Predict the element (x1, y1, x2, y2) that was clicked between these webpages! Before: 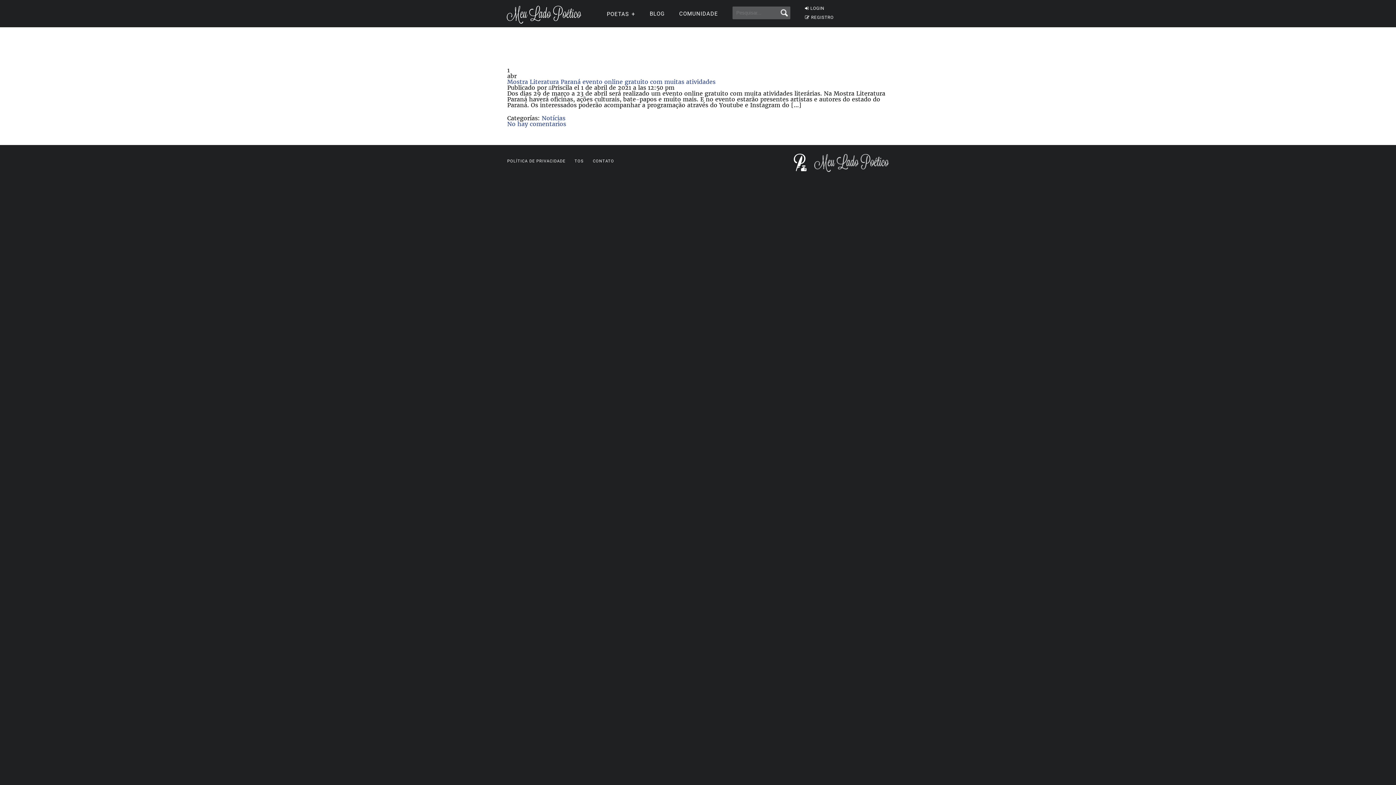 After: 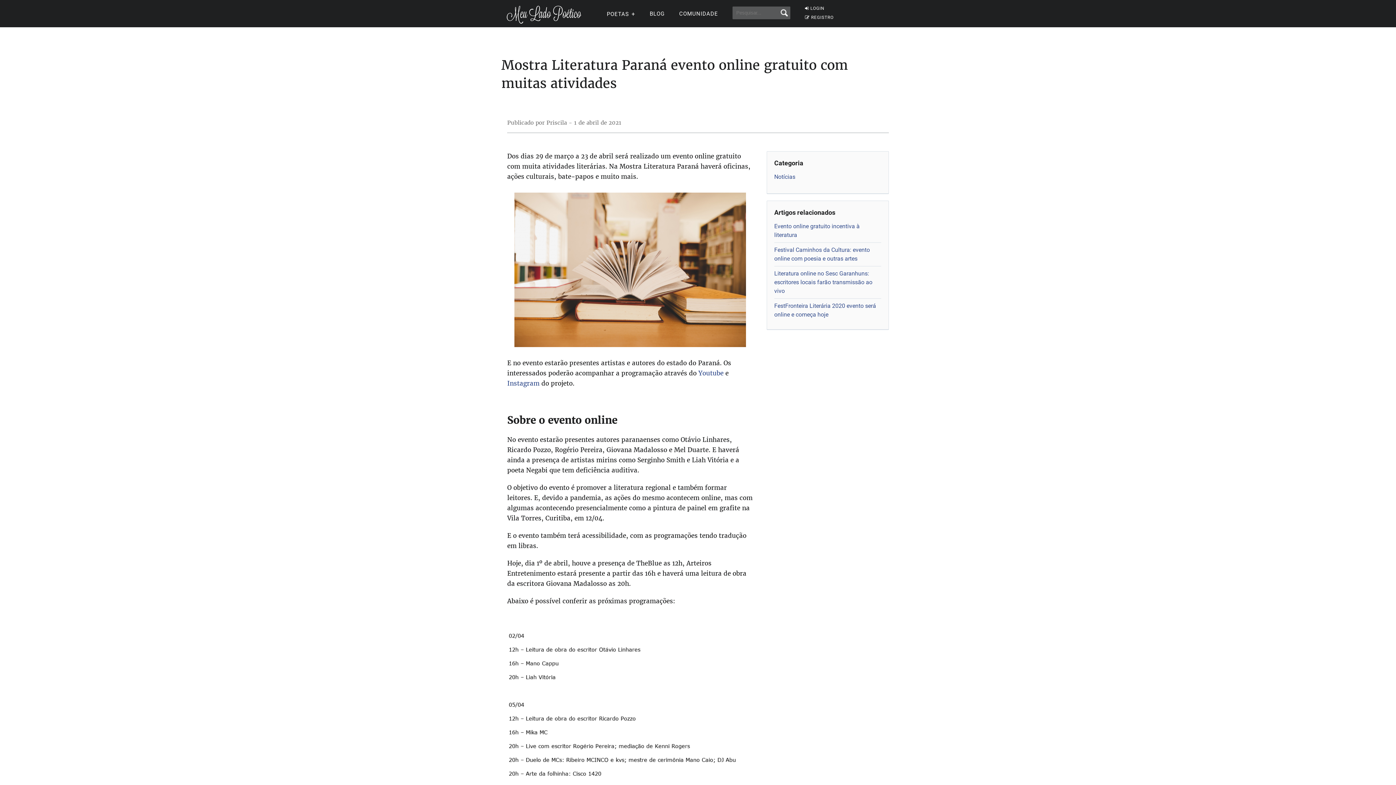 Action: label: Mostra Literatura Paraná evento online gratuito com muitas atividades bbox: (507, 78, 715, 85)